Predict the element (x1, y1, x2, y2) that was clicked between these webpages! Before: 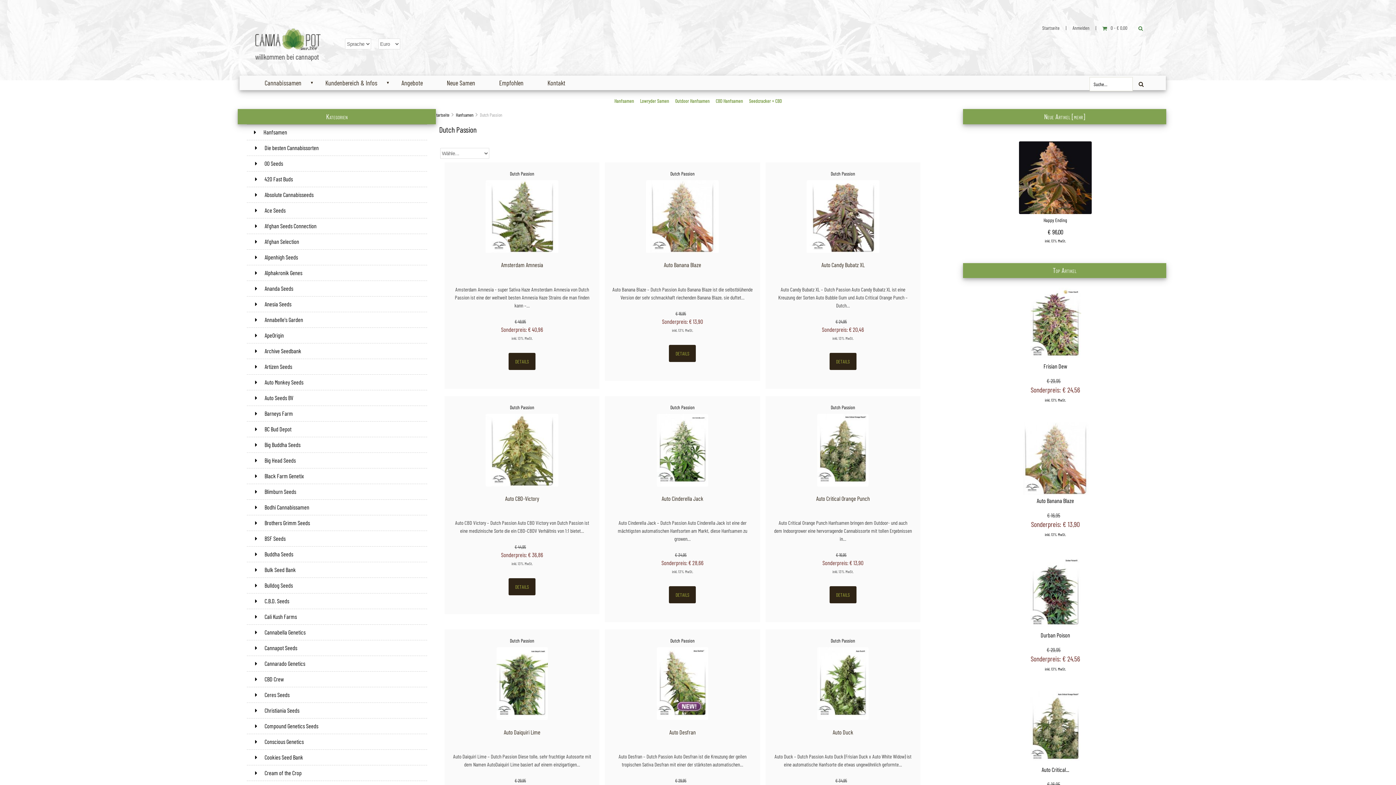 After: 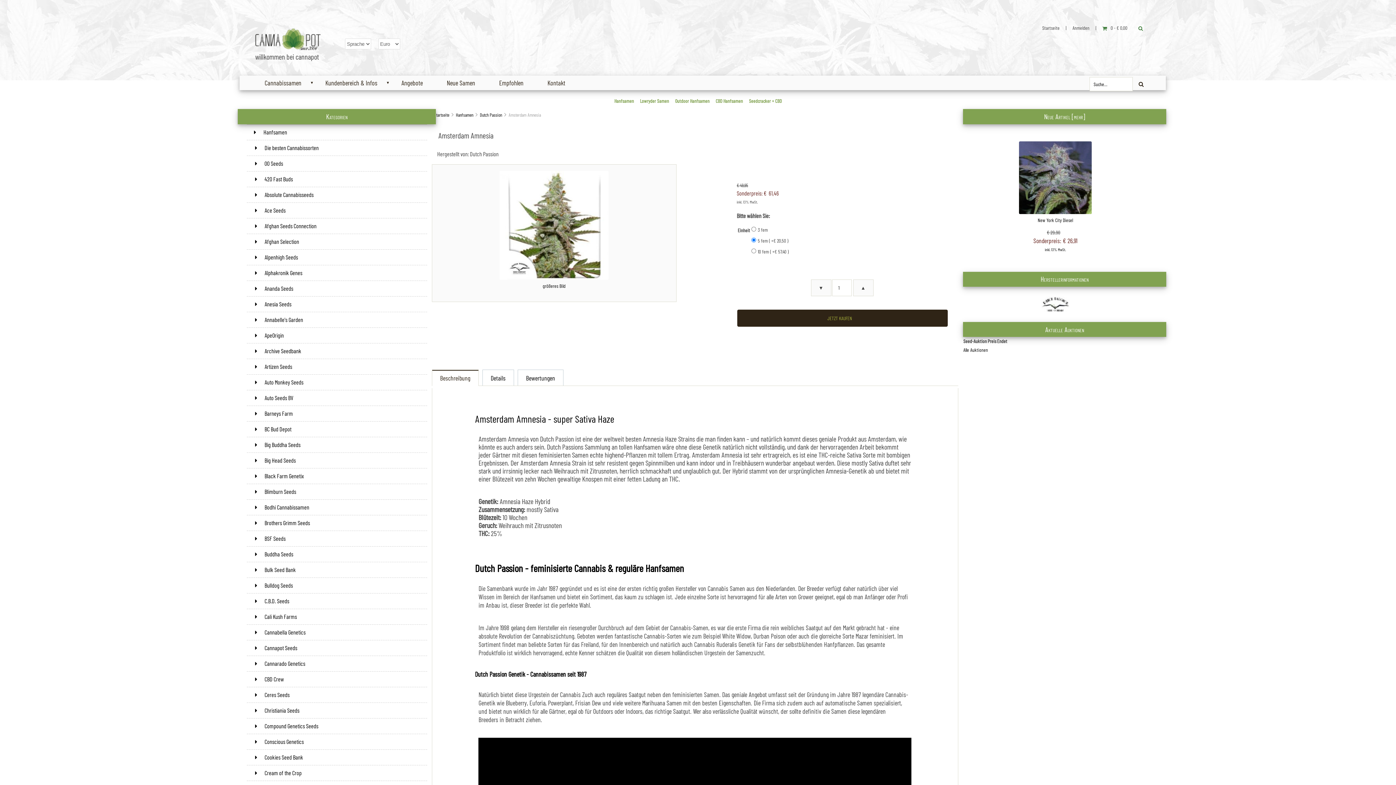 Action: label: Amsterdam Amnesia bbox: (501, 261, 543, 268)